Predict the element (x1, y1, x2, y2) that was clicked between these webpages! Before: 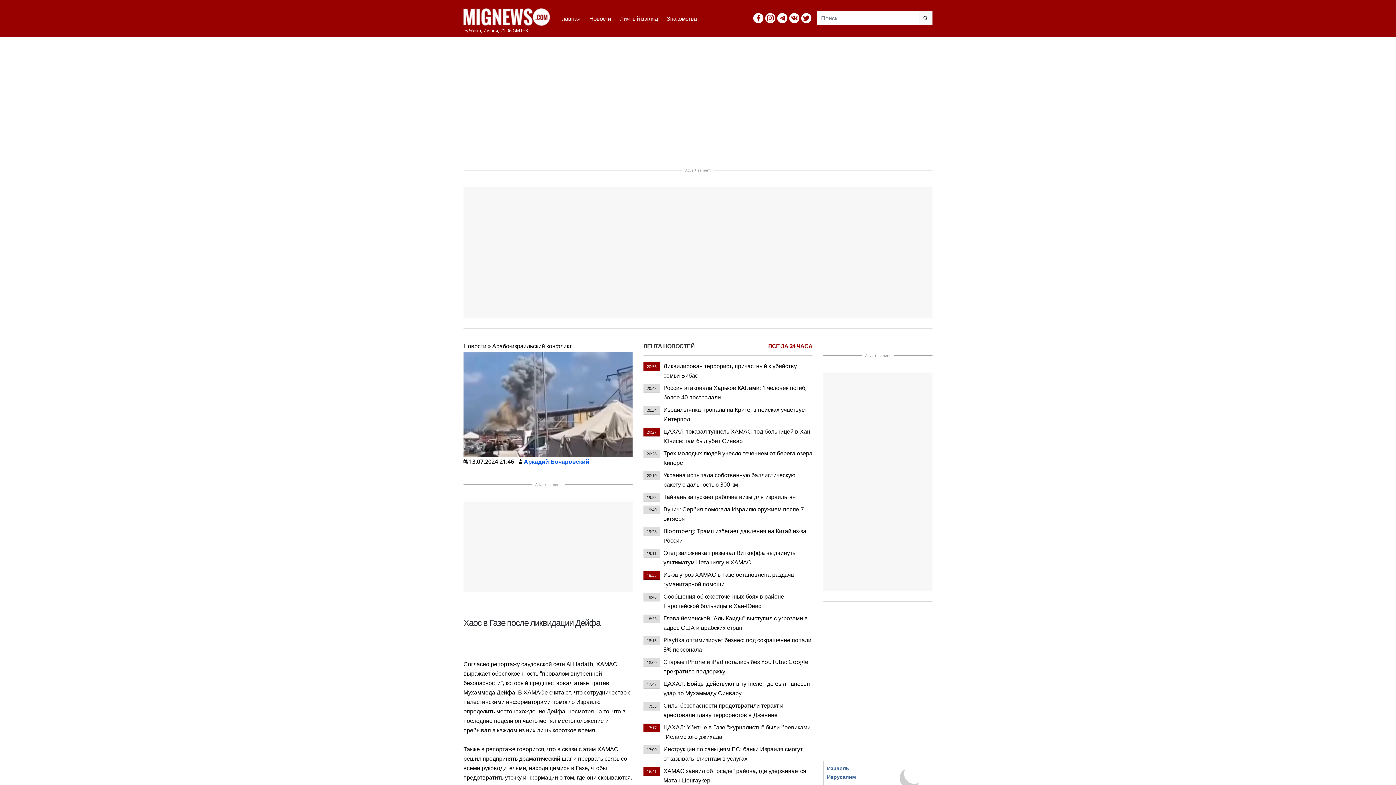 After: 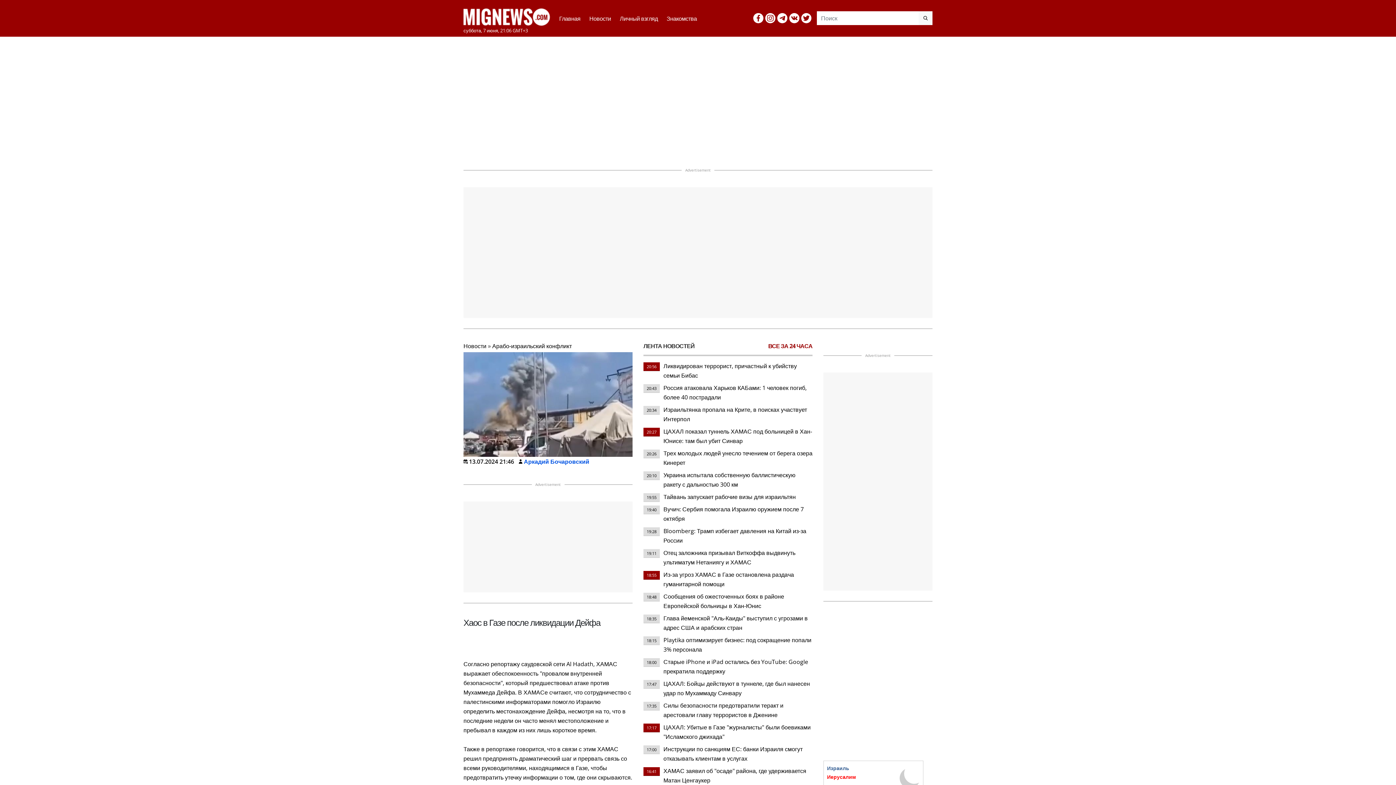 Action: bbox: (827, 774, 856, 780) label: Иерусалим